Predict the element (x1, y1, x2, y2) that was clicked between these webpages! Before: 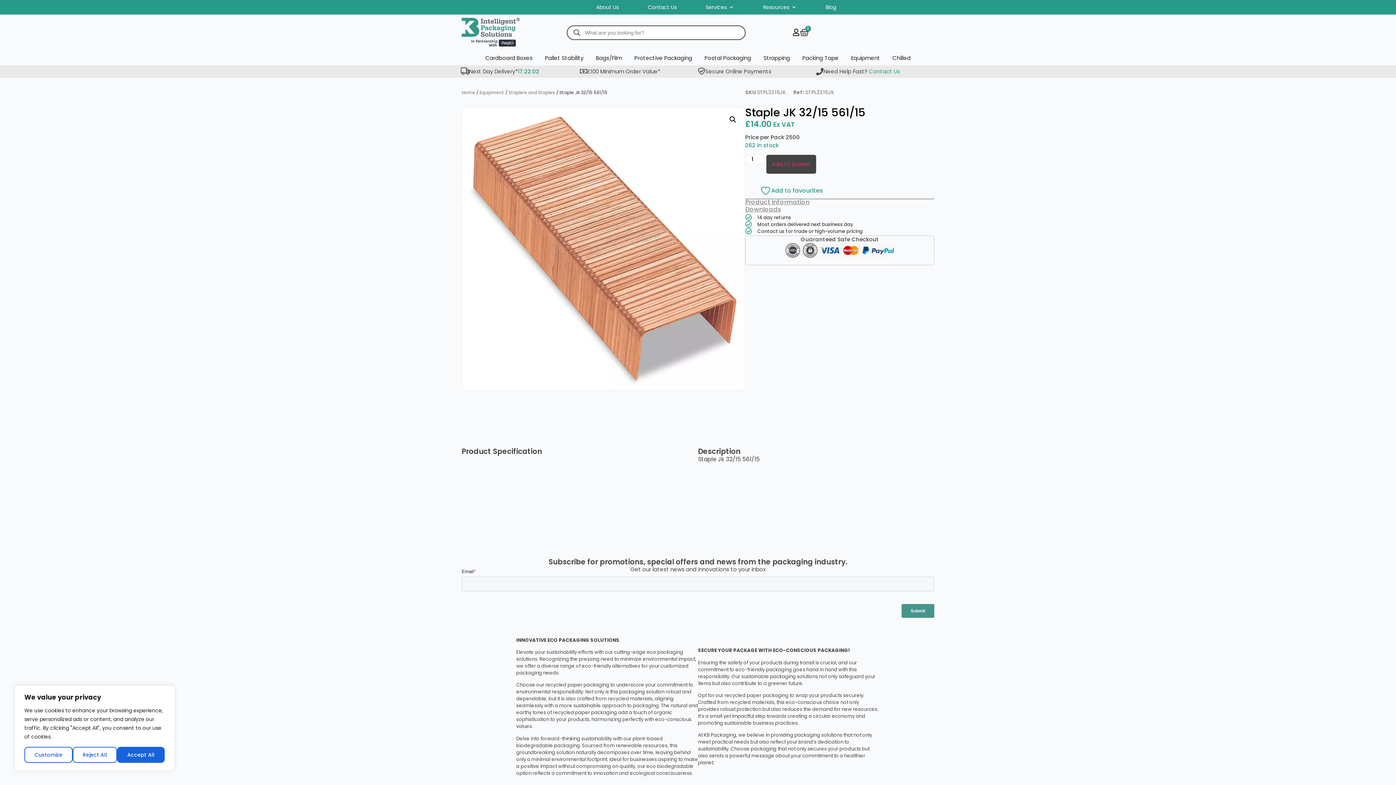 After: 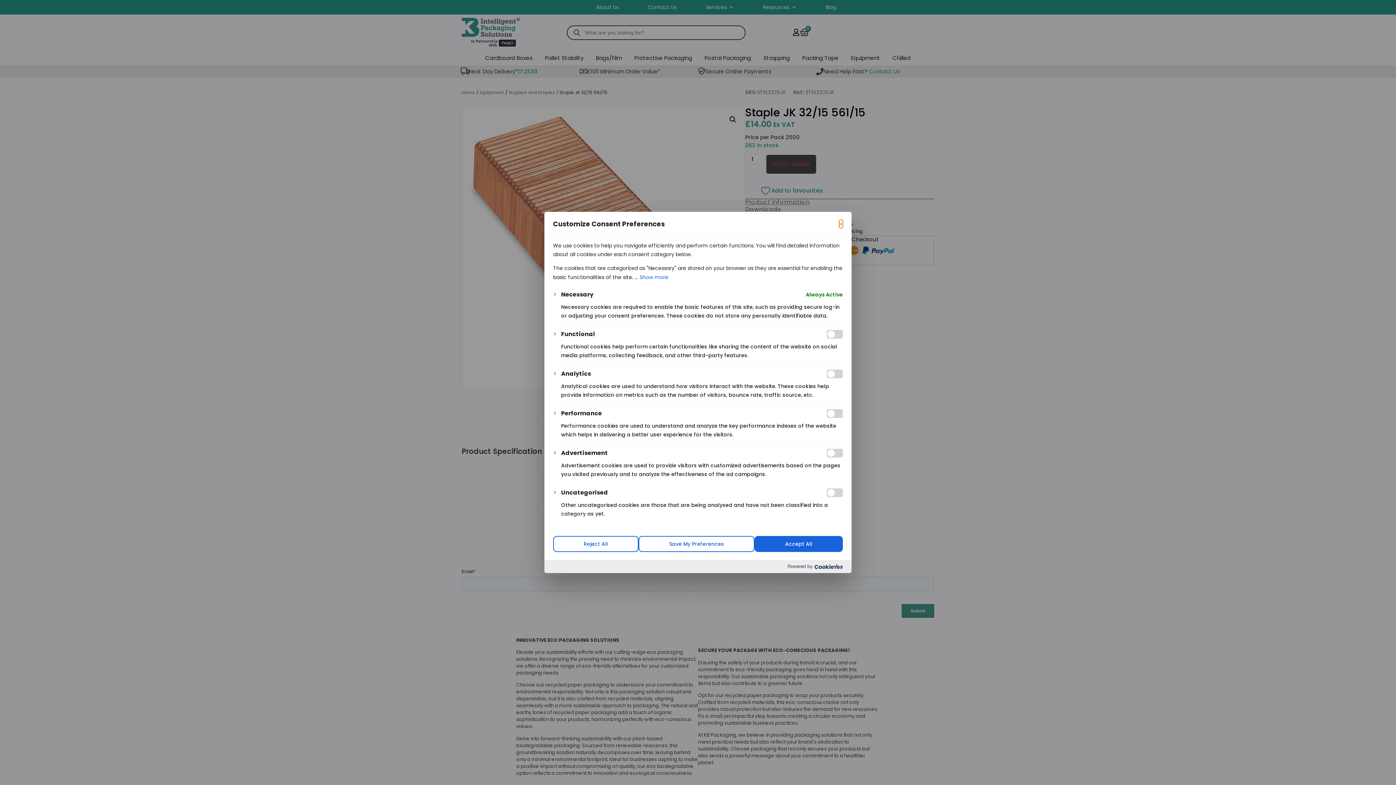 Action: label: Customize bbox: (24, 747, 72, 763)